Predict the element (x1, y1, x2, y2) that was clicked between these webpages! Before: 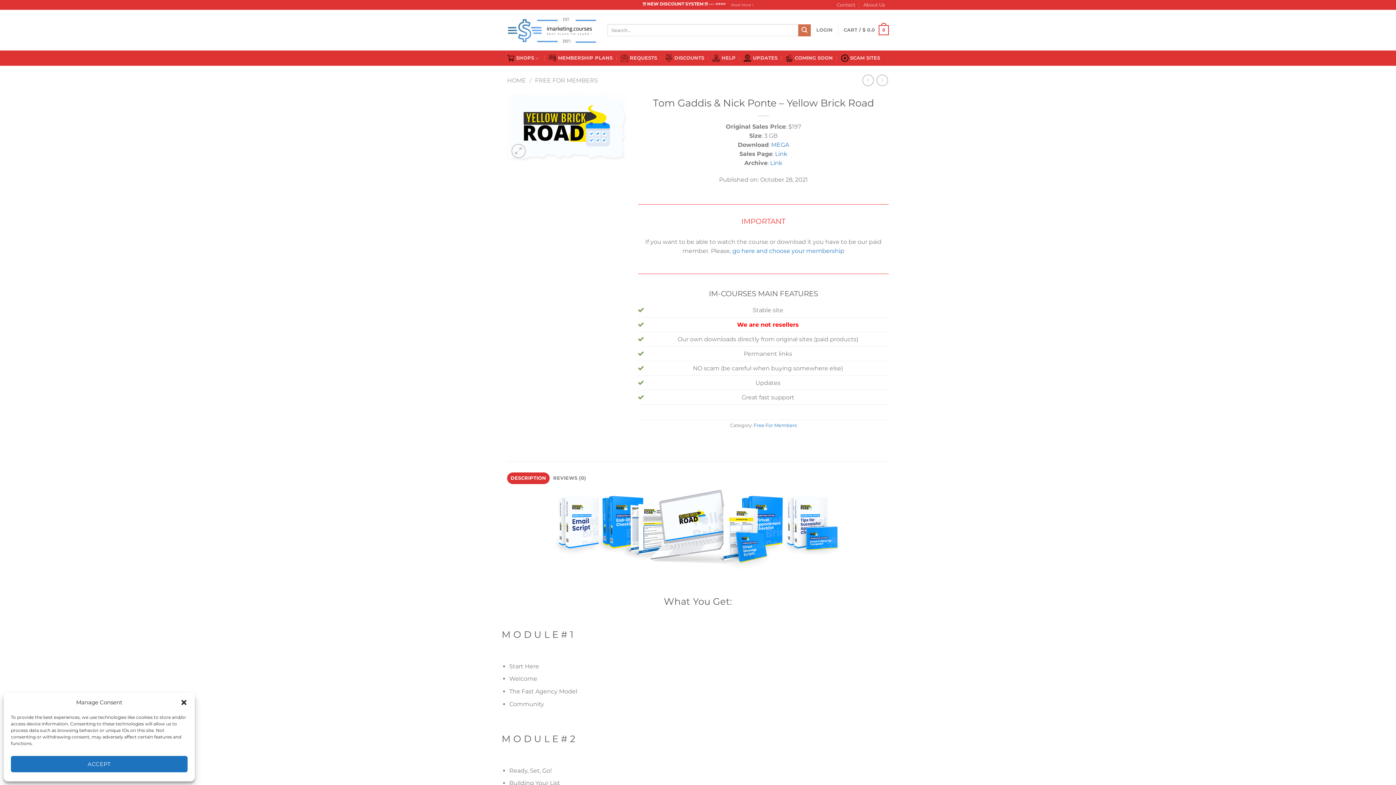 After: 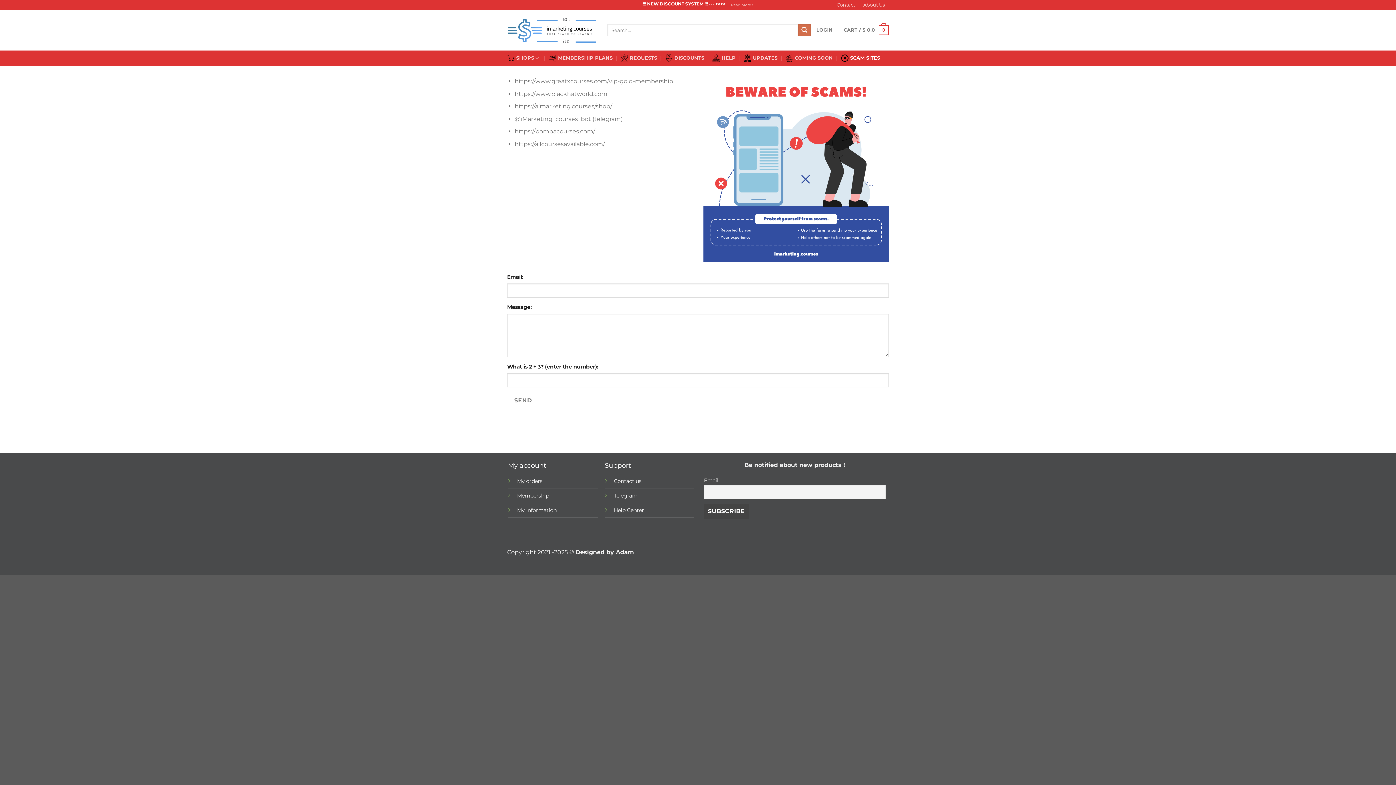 Action: bbox: (841, 50, 880, 65) label: SCAM SITES